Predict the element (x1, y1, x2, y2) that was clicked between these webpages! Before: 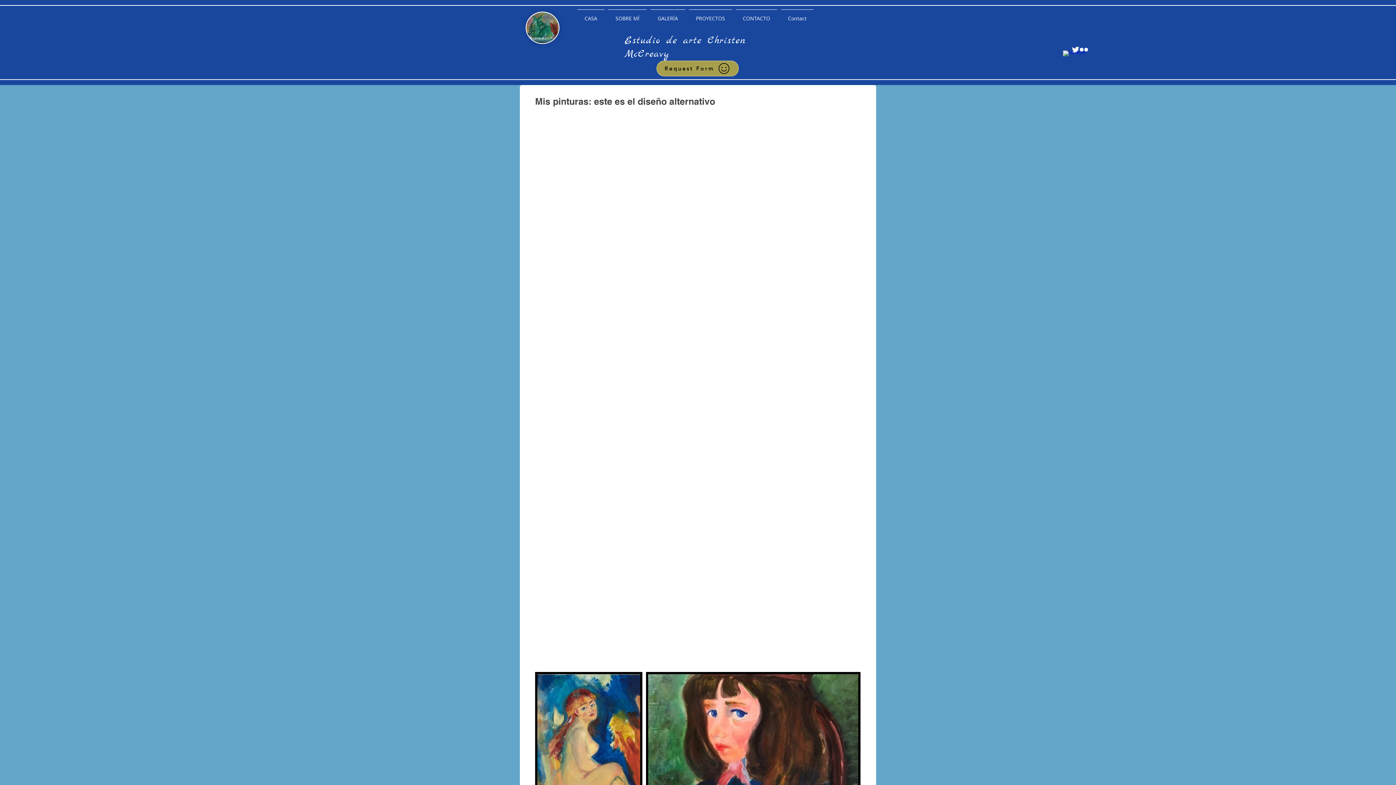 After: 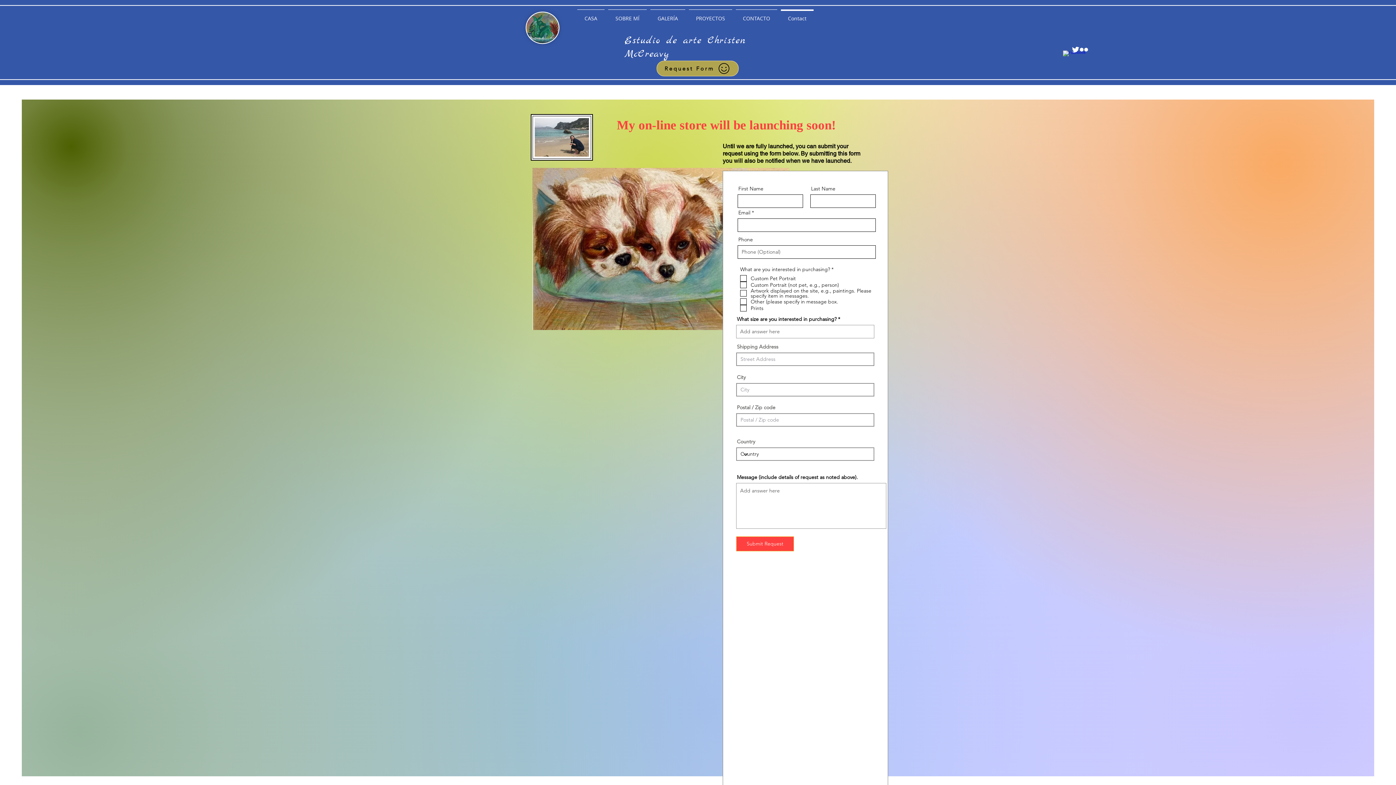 Action: bbox: (656, 60, 738, 76) label: Request Form